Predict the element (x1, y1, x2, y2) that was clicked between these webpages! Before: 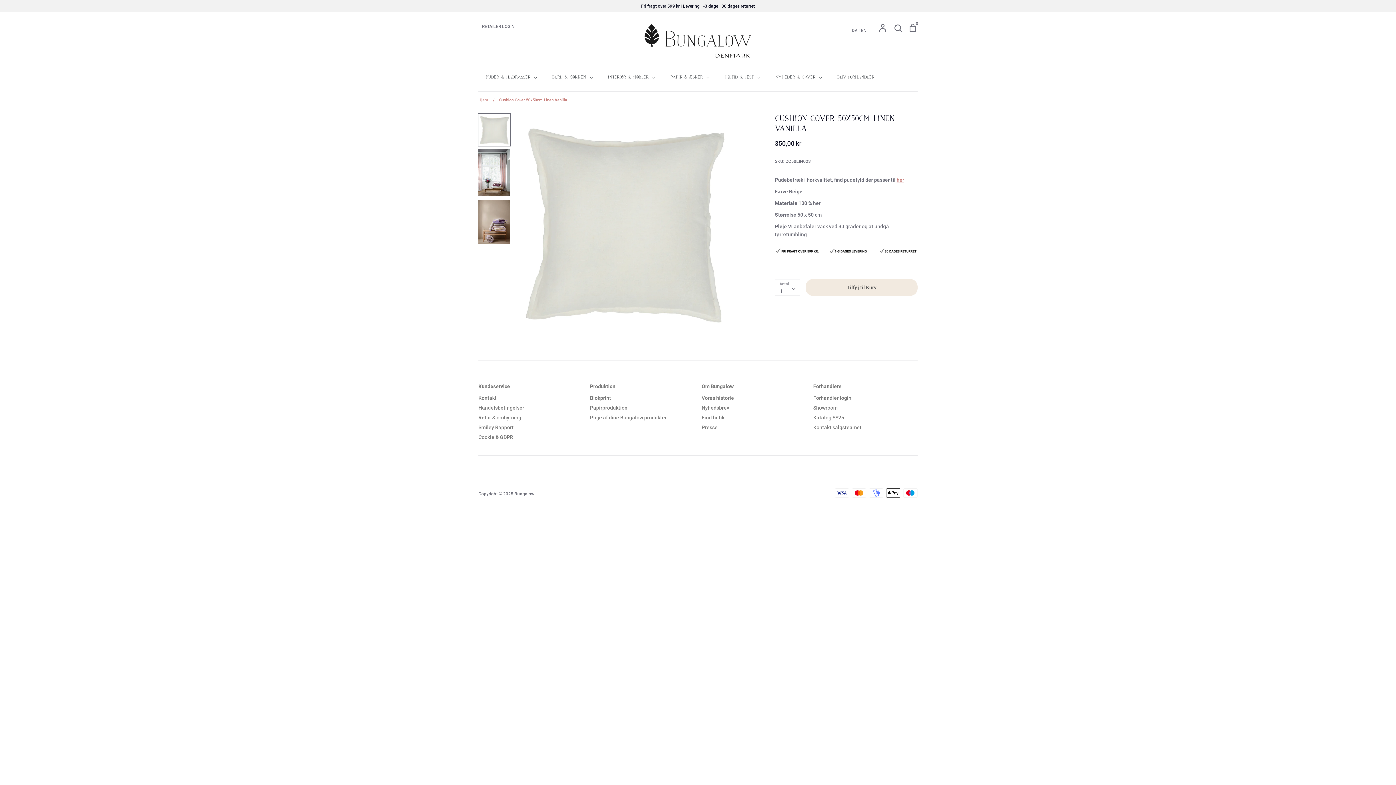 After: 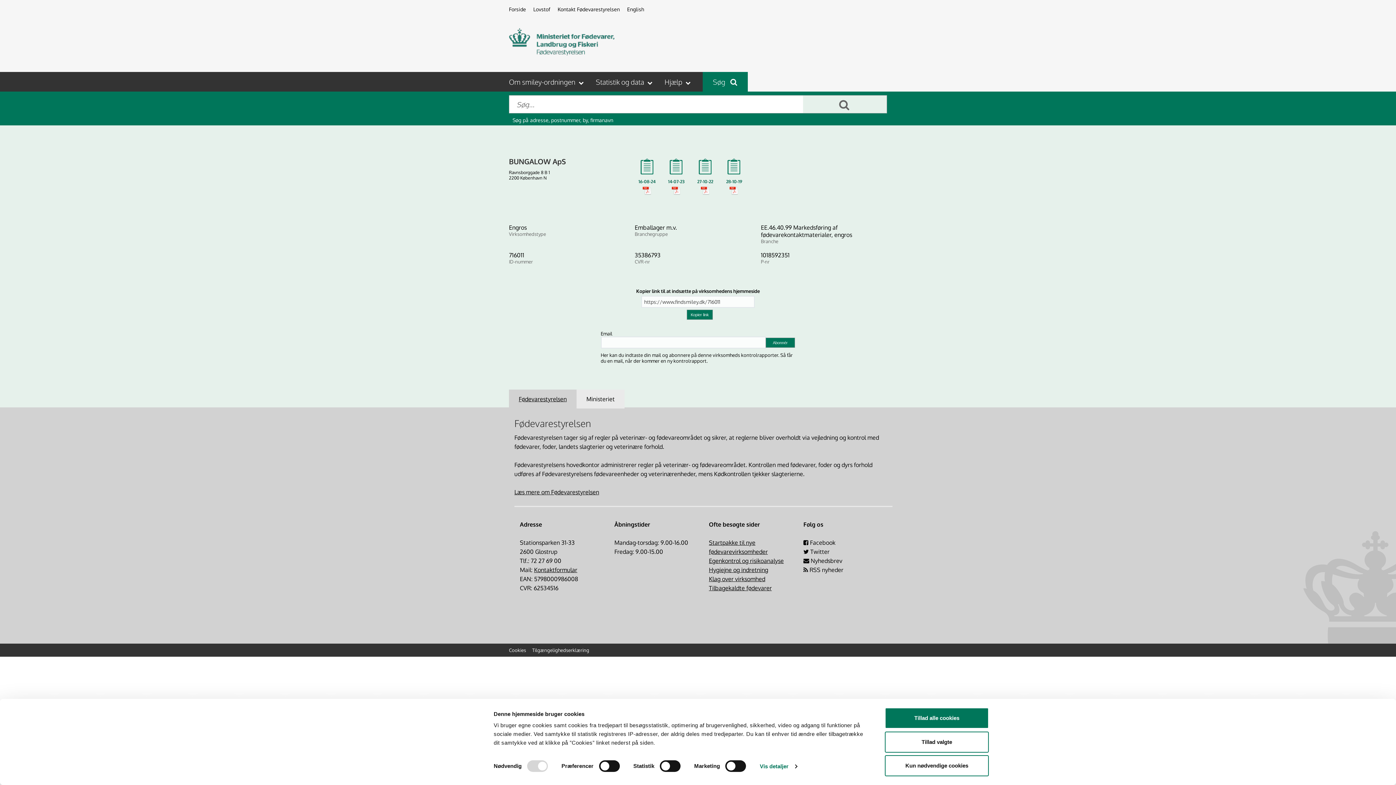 Action: bbox: (478, 423, 513, 431) label: Smiley Rapport